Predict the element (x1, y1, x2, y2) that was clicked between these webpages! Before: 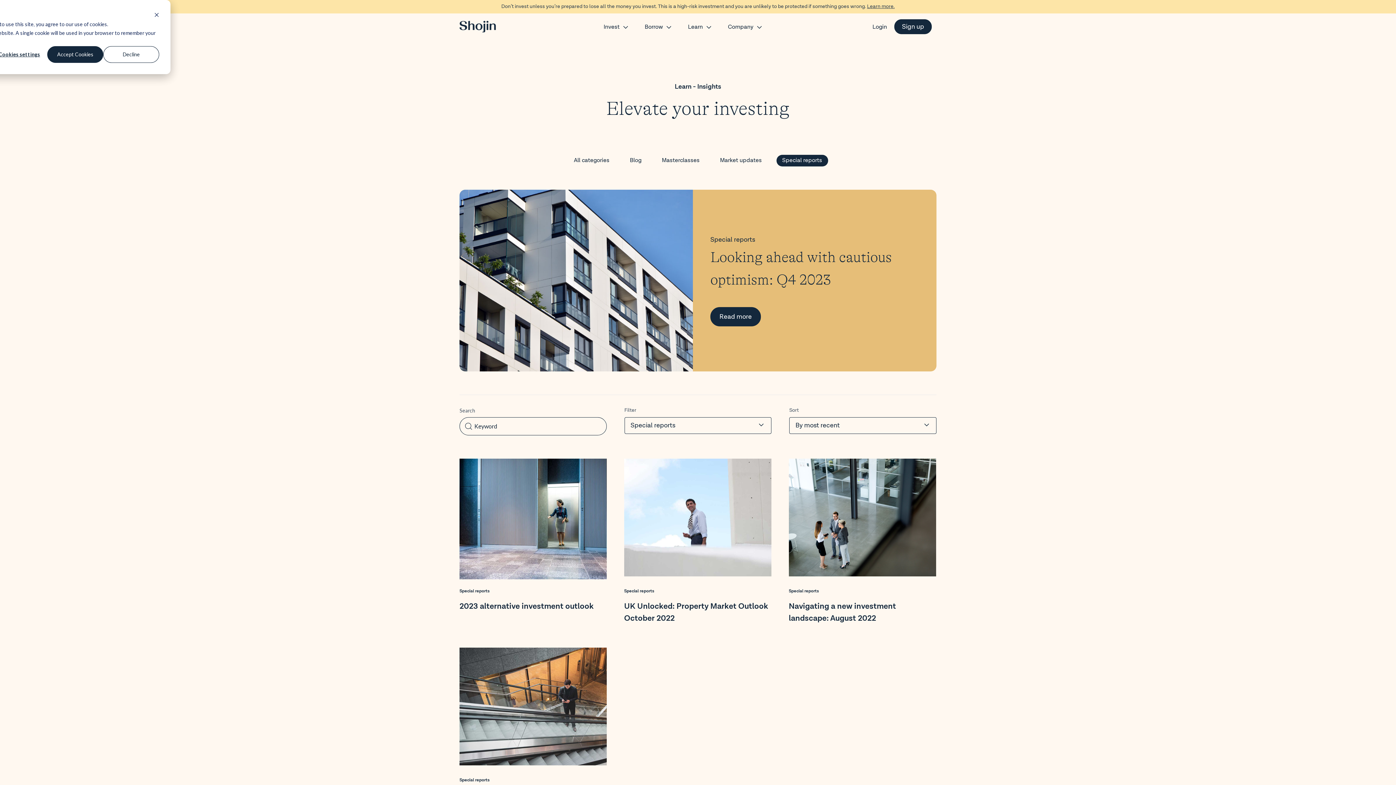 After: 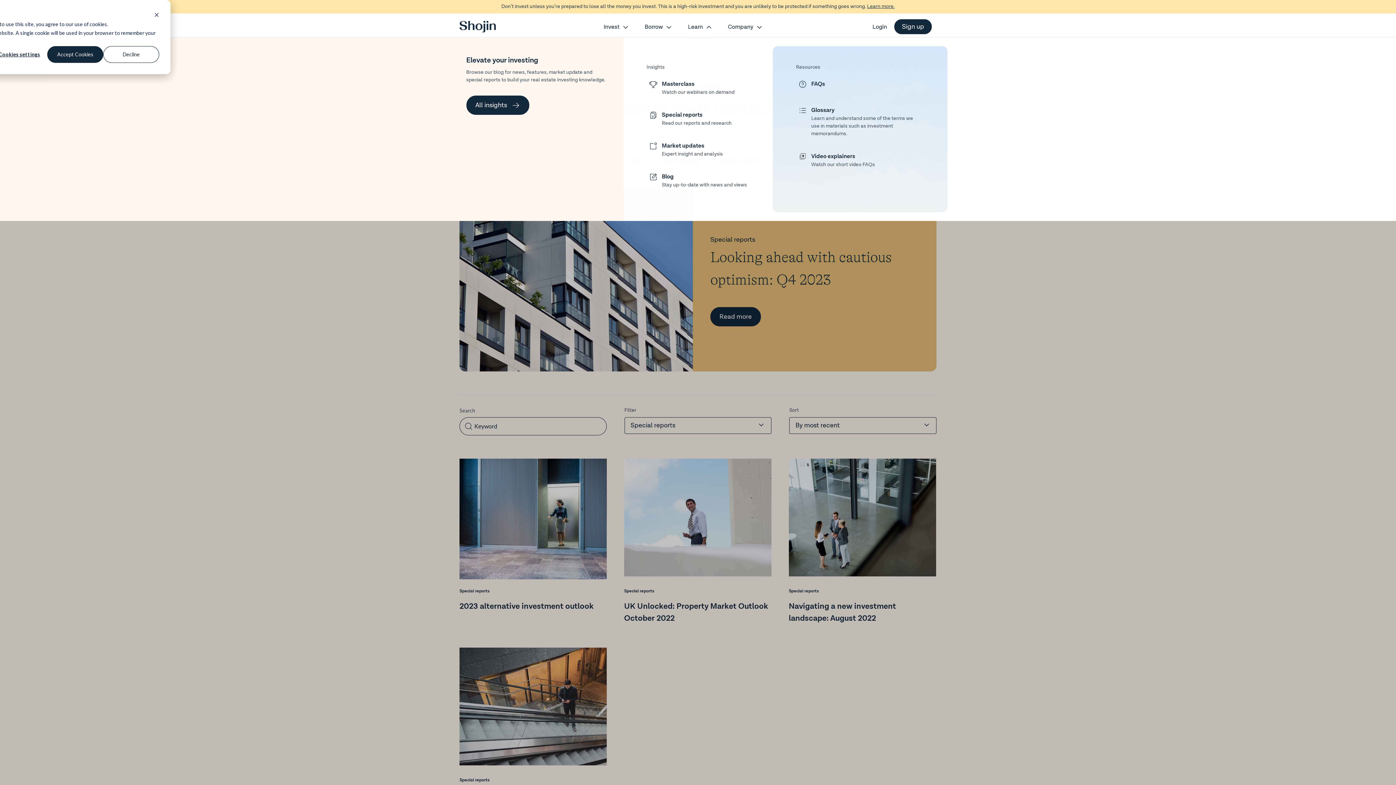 Action: bbox: (688, 23, 711, 30) label: Learn